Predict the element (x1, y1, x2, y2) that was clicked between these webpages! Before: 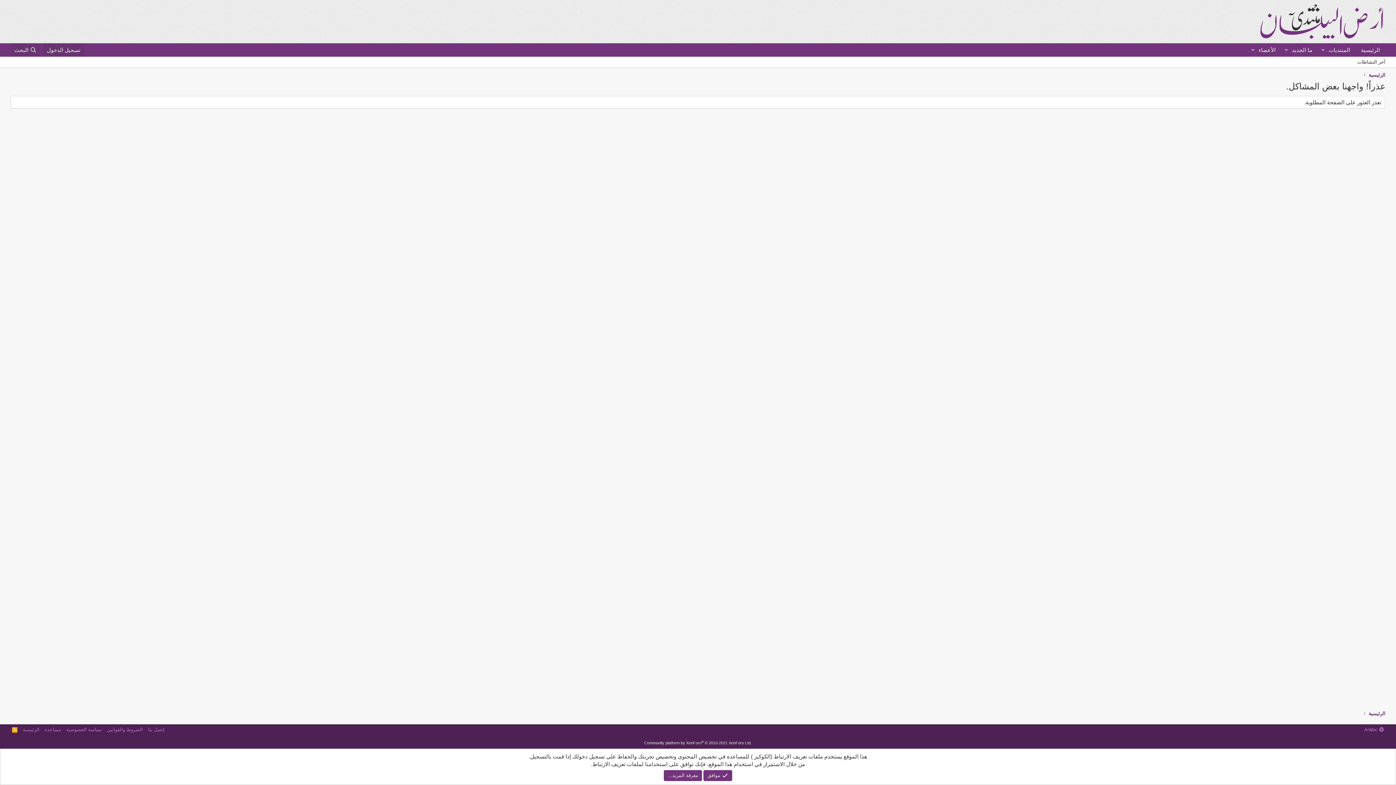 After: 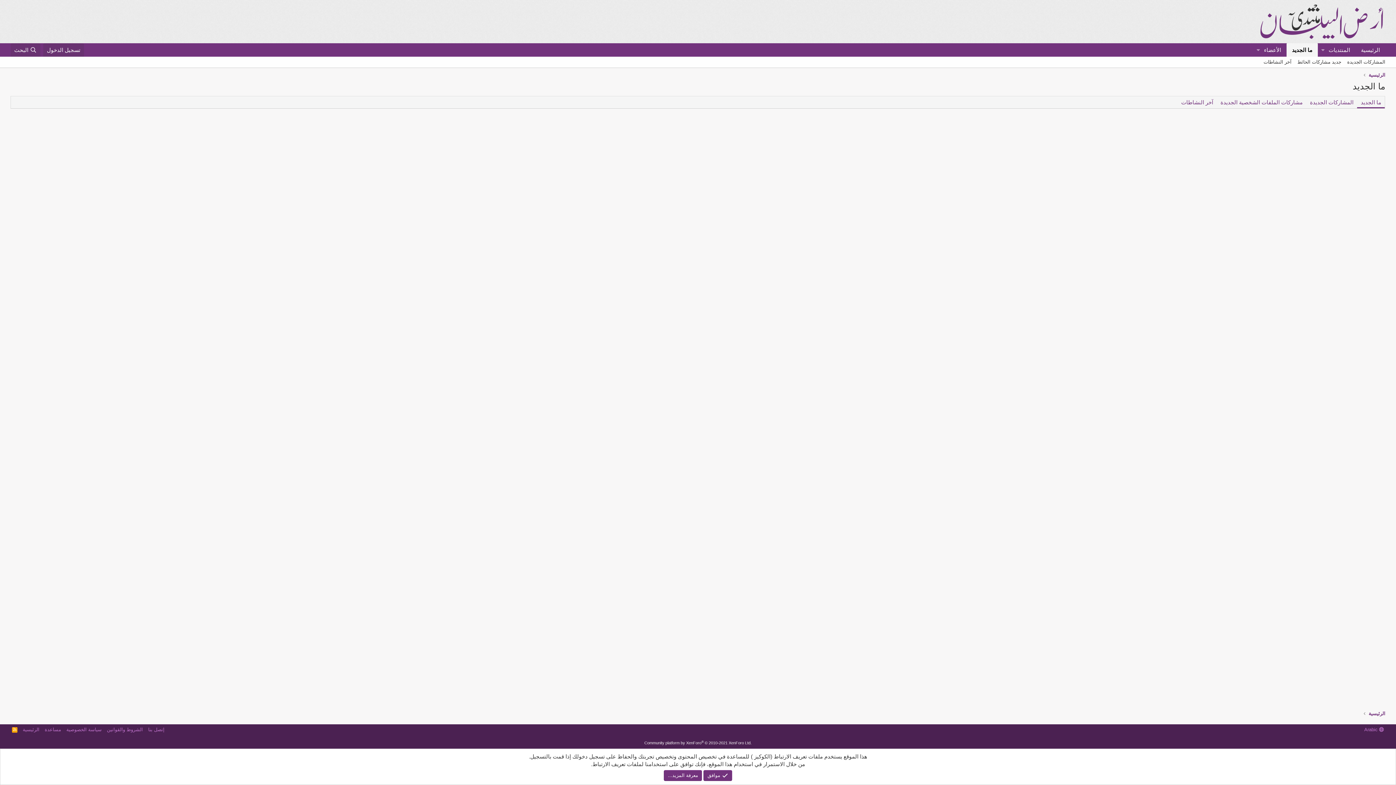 Action: label: ما الجديد bbox: (1291, 43, 1318, 56)